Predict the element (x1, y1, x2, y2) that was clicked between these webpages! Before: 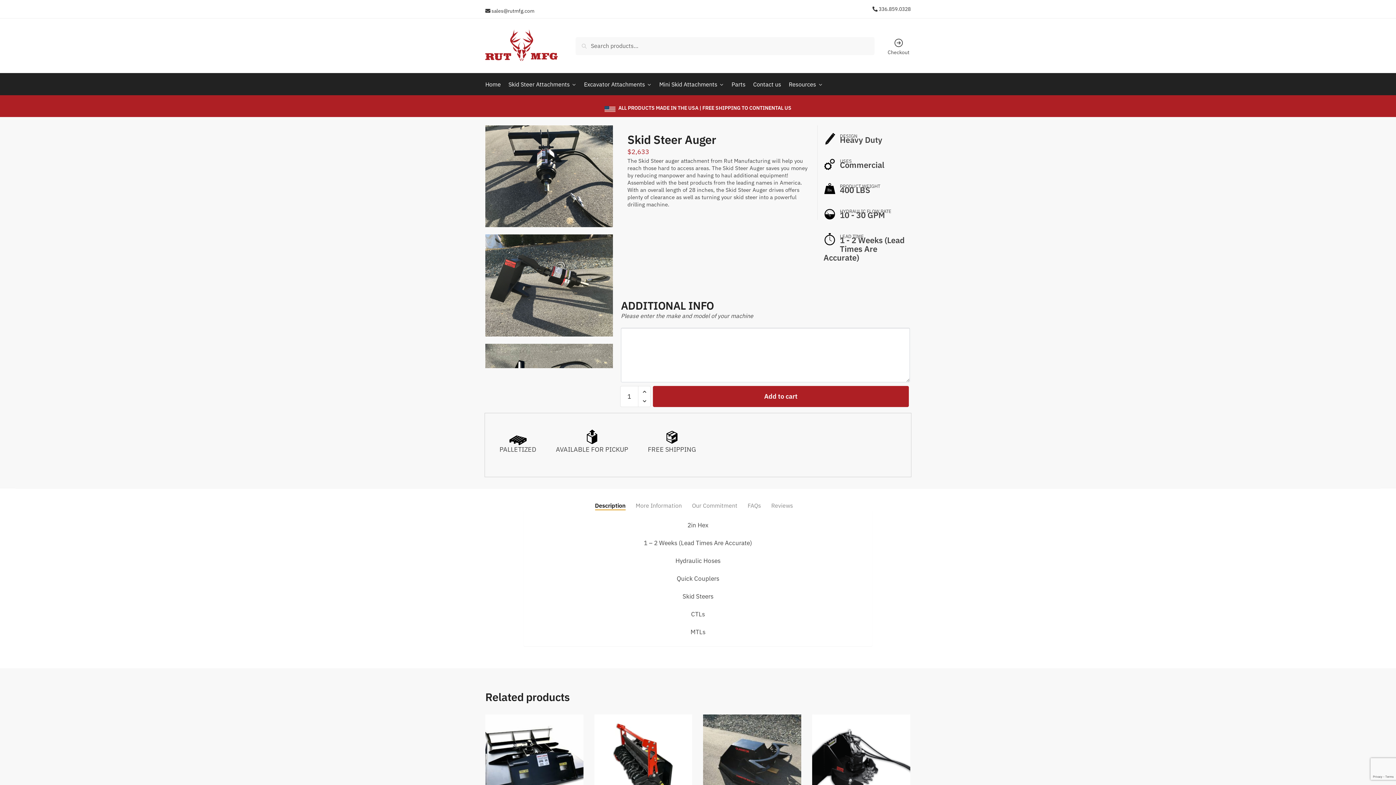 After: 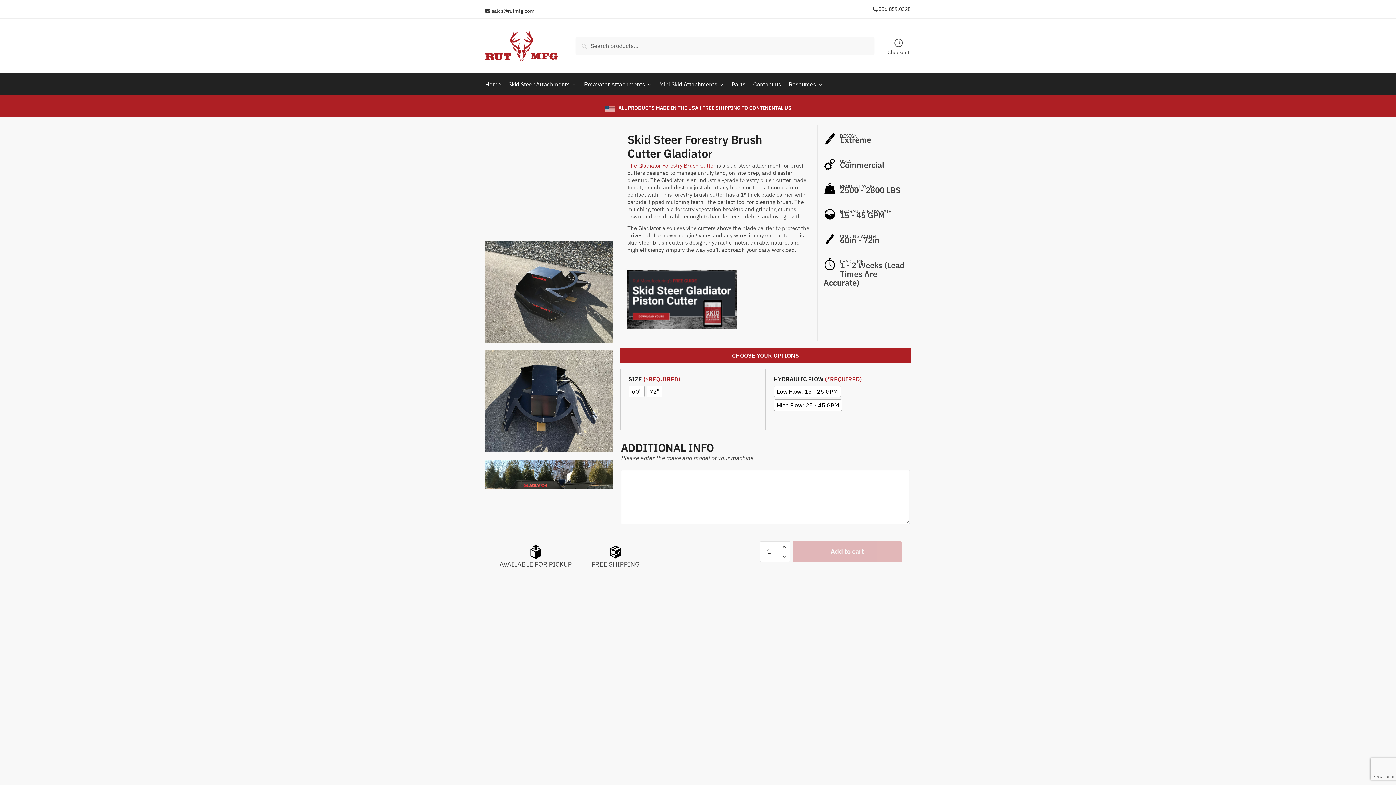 Action: label: Skid Steer Forestry Brush Cutter Gladiator bbox: (703, 715, 801, 813)